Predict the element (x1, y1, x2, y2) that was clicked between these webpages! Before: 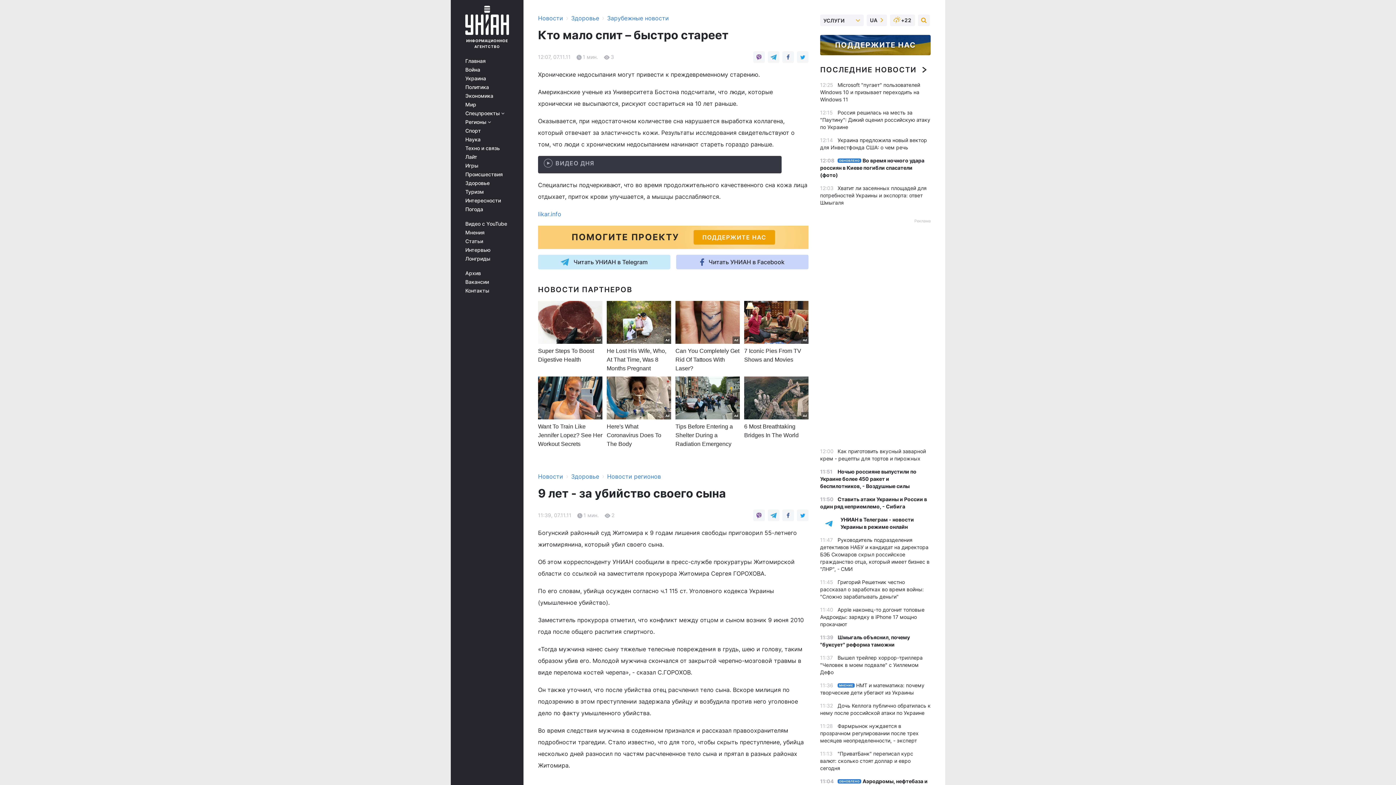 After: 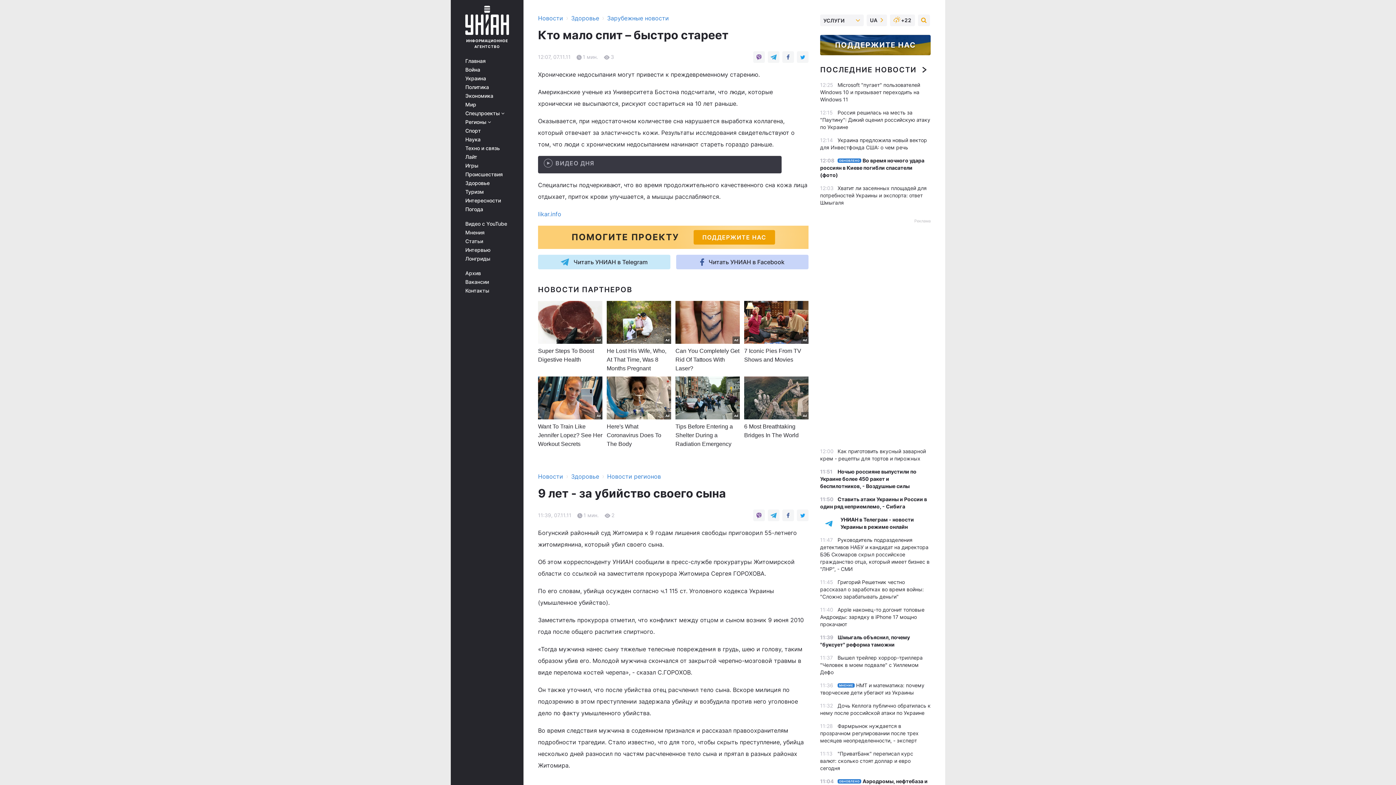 Action: label: ПОДДЕРЖИТЕ НАС bbox: (820, 34, 930, 55)